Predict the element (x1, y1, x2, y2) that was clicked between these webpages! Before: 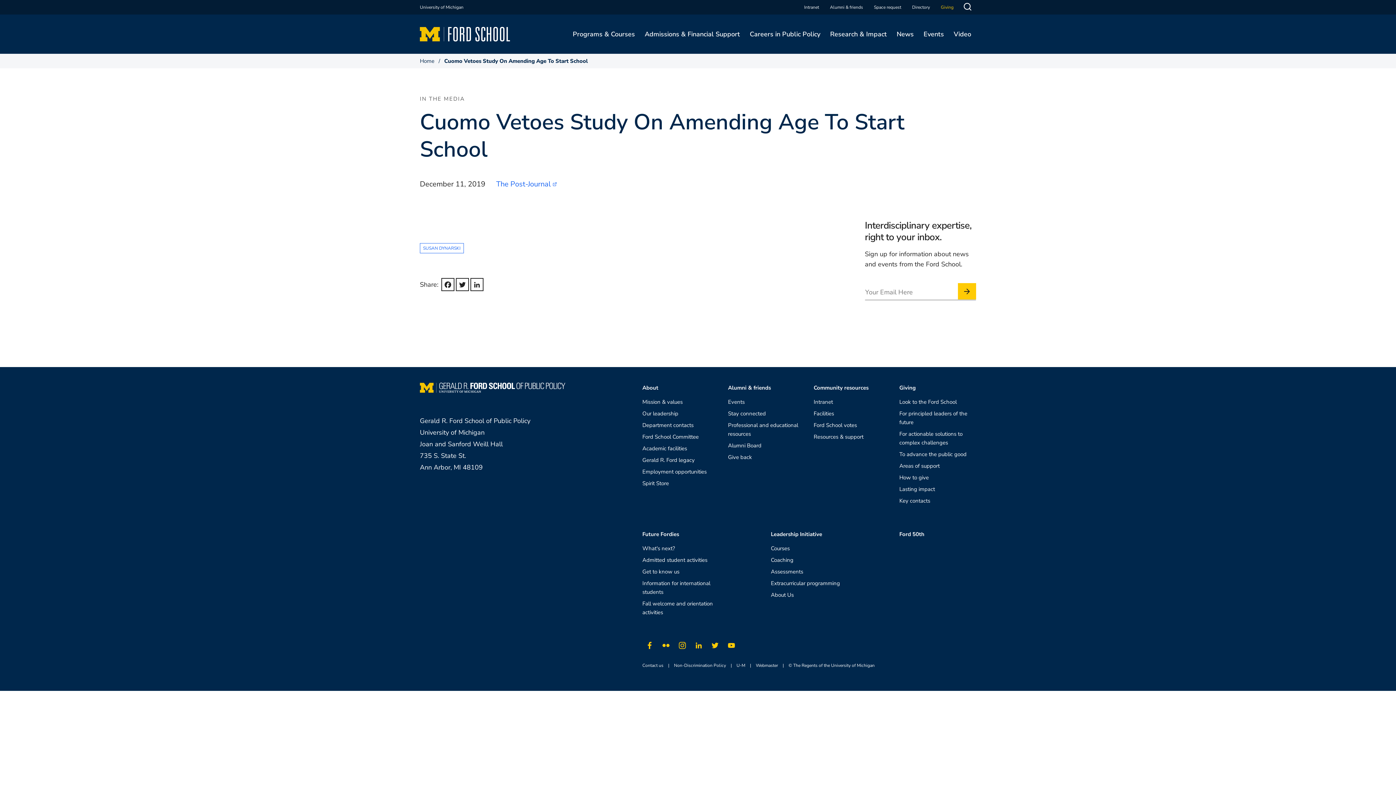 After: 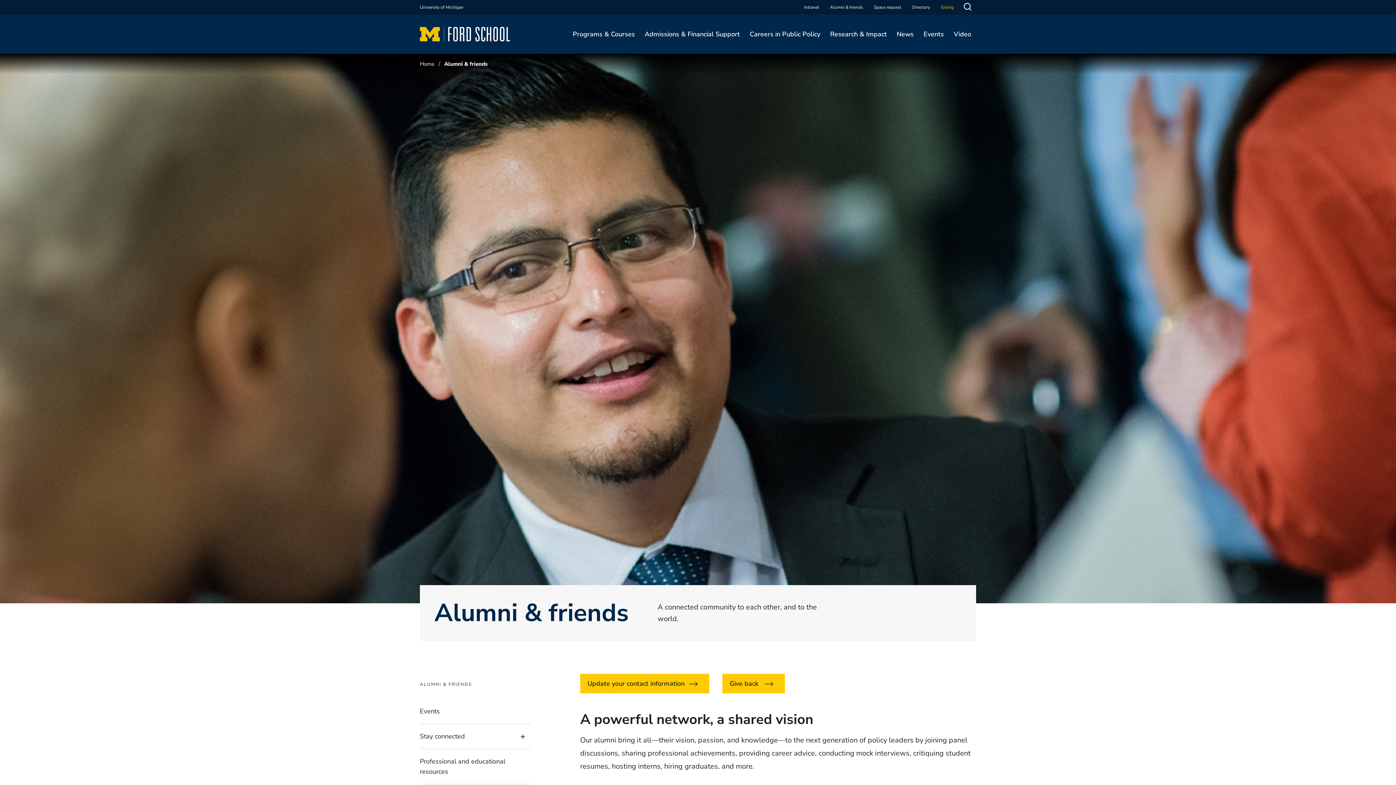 Action: bbox: (728, 383, 771, 392) label: Alumni & friends